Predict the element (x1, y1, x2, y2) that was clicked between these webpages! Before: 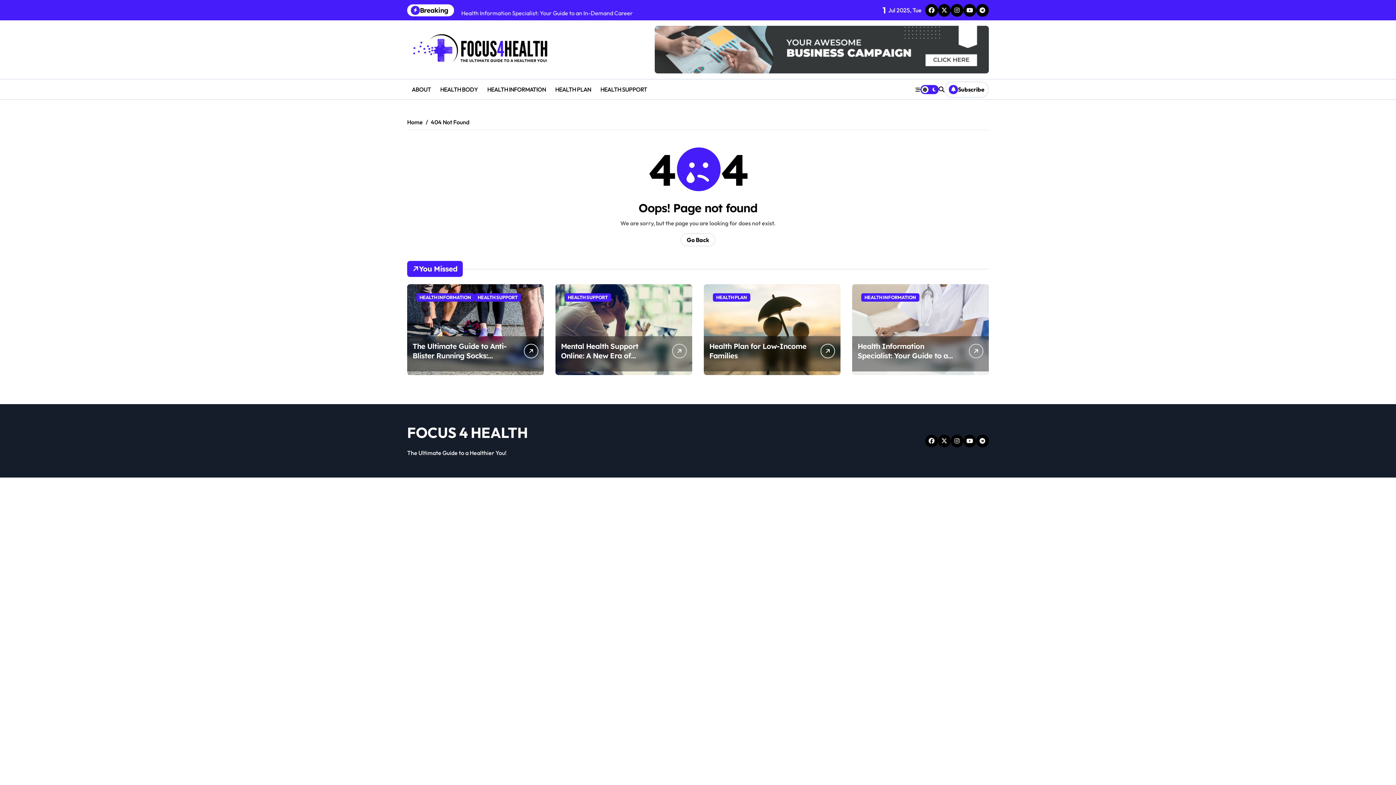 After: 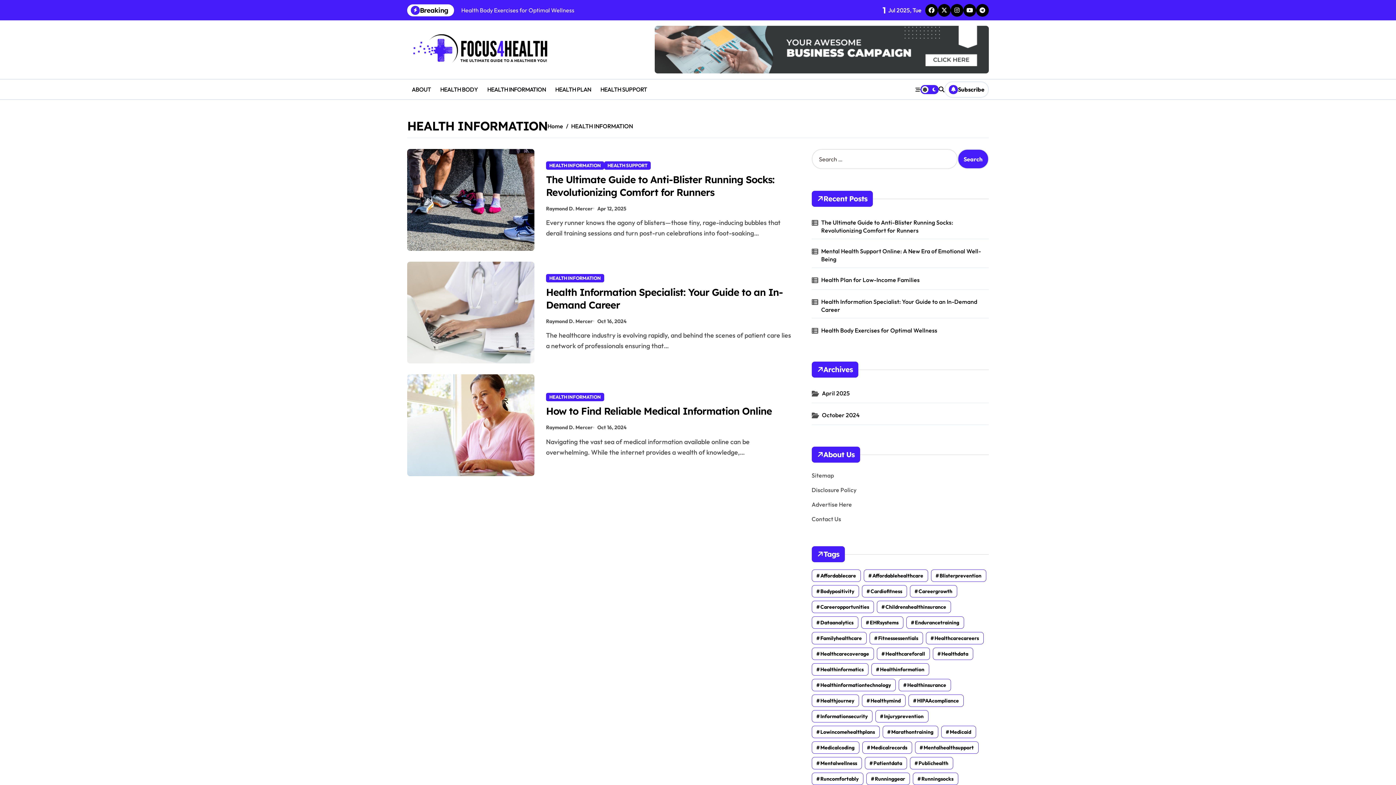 Action: bbox: (482, 79, 550, 99) label: HEALTH INFORMATION